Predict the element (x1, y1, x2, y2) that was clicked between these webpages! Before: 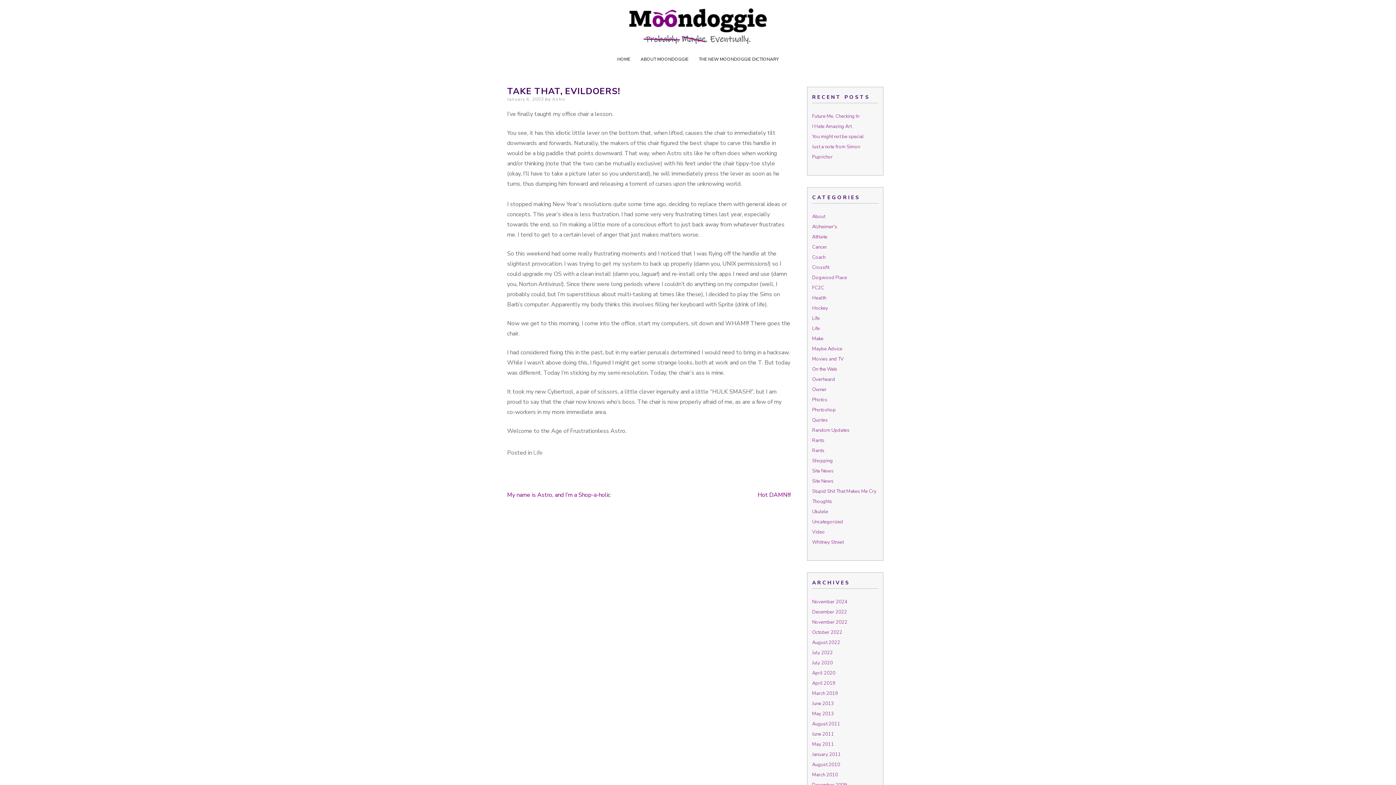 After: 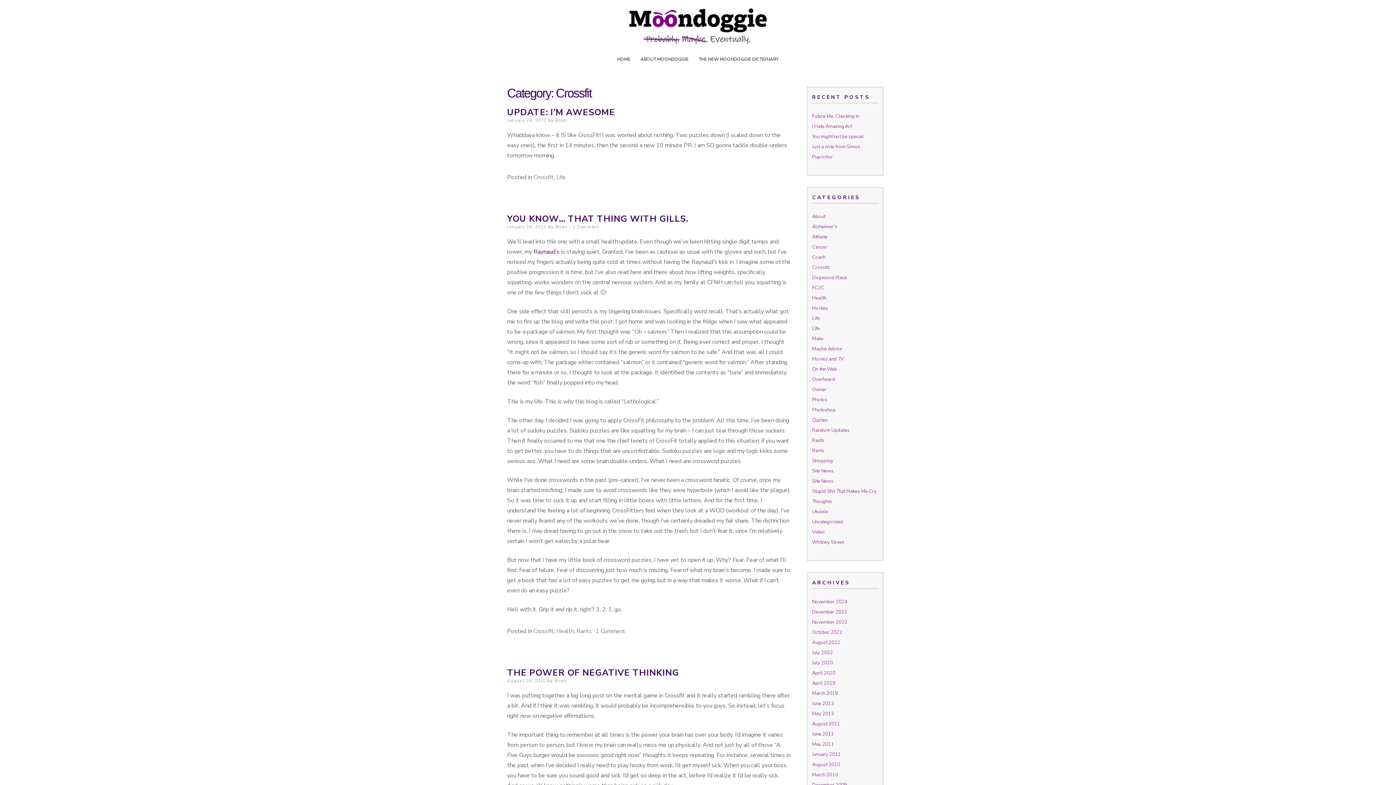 Action: bbox: (812, 264, 829, 270) label: Crossfit